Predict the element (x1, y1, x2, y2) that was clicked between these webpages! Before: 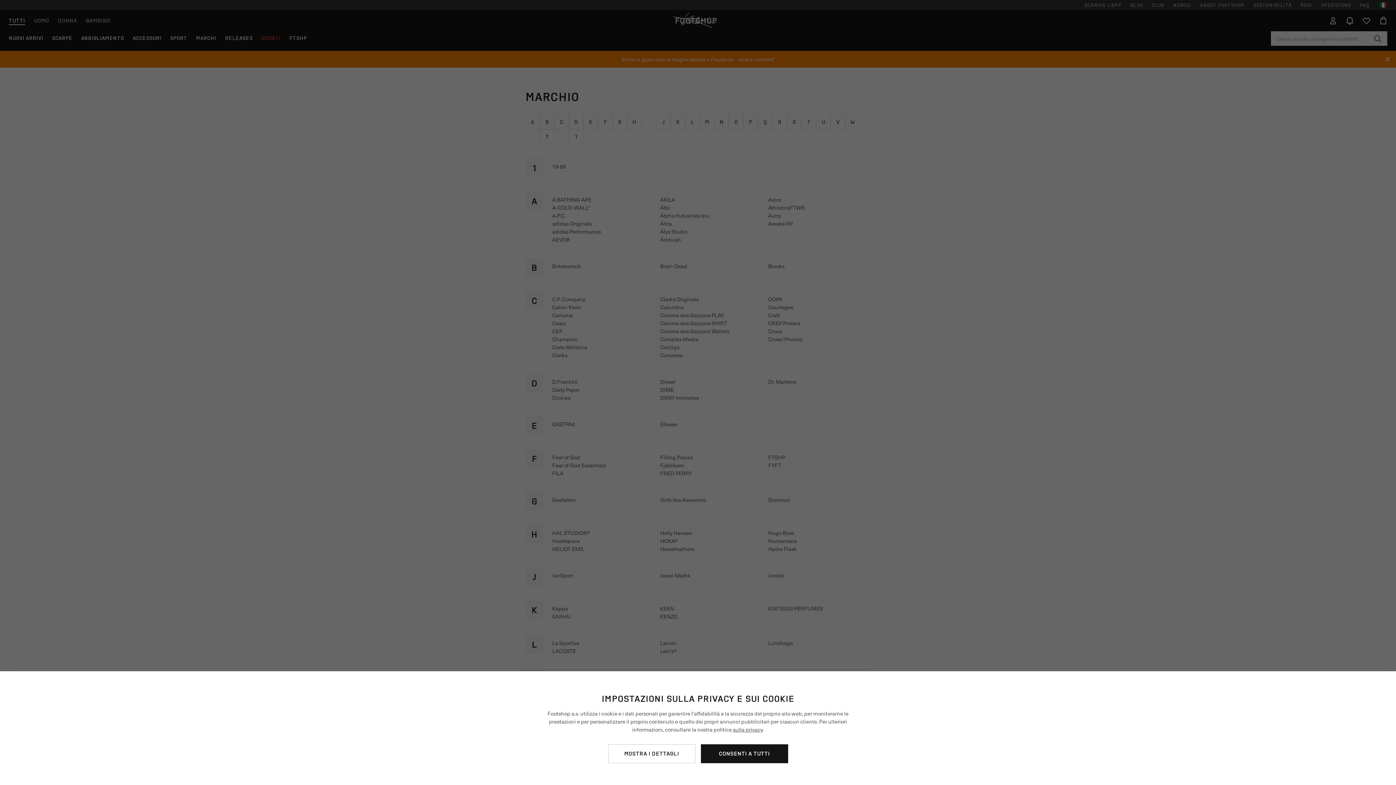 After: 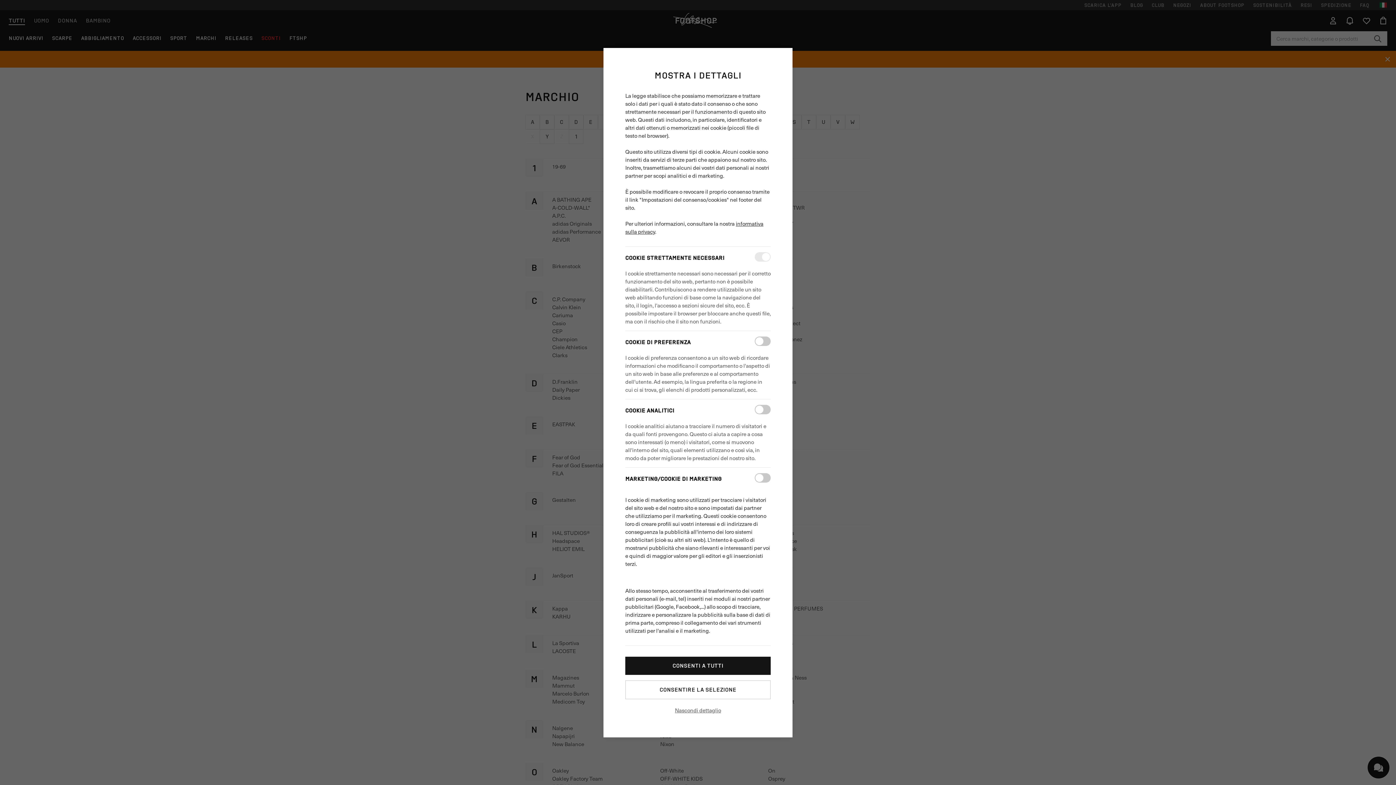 Action: label: MOSTRA I DETTAGLI bbox: (608, 744, 695, 763)